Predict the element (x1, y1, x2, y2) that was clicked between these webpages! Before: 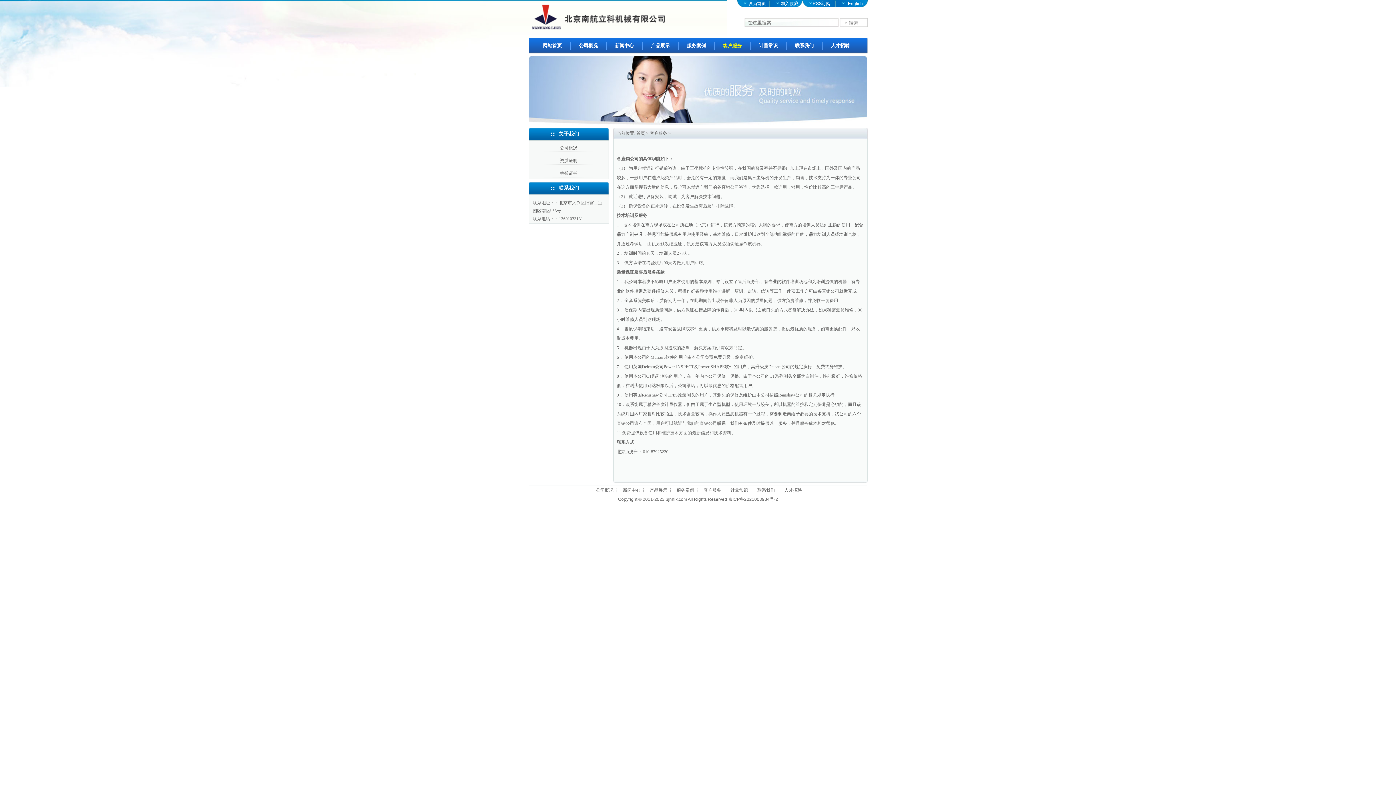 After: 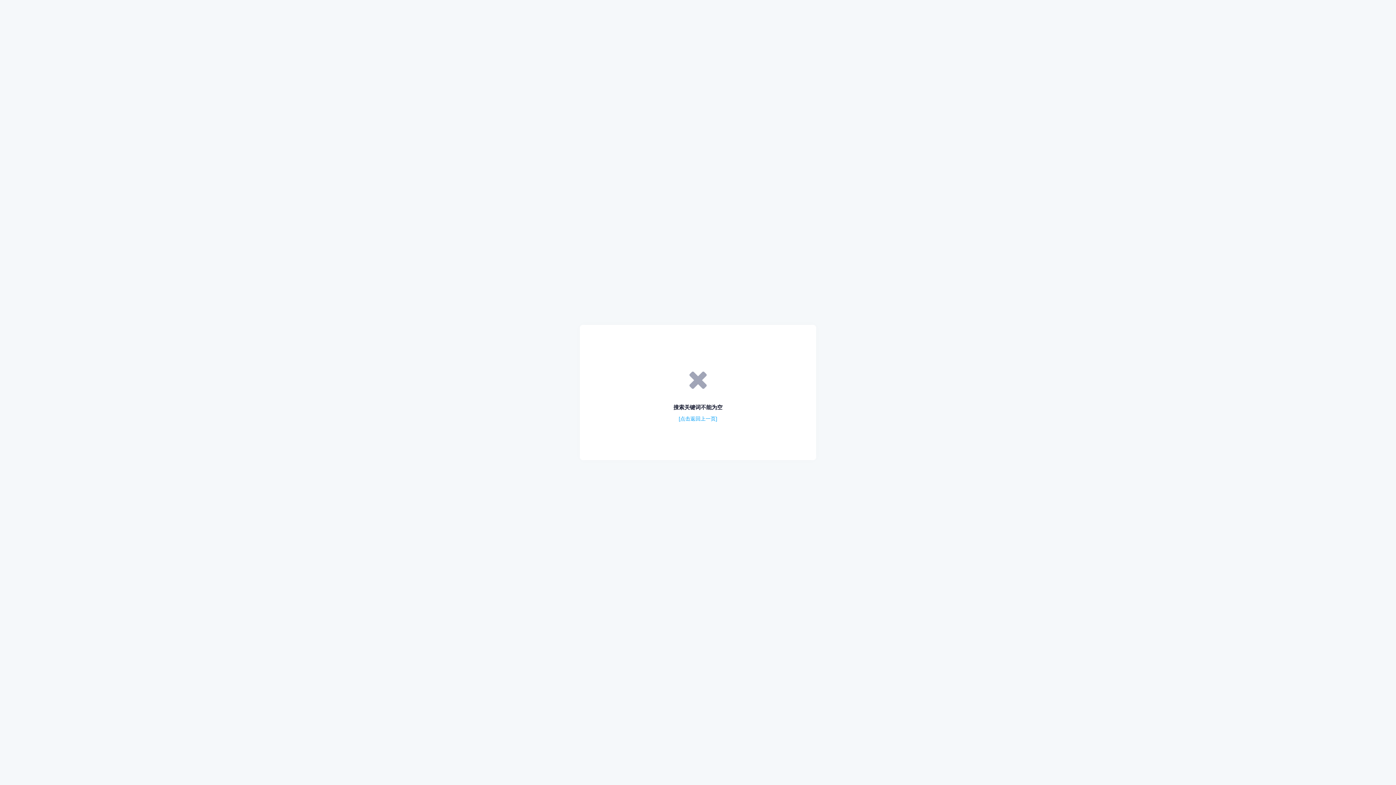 Action: bbox: (839, 18, 867, 26)